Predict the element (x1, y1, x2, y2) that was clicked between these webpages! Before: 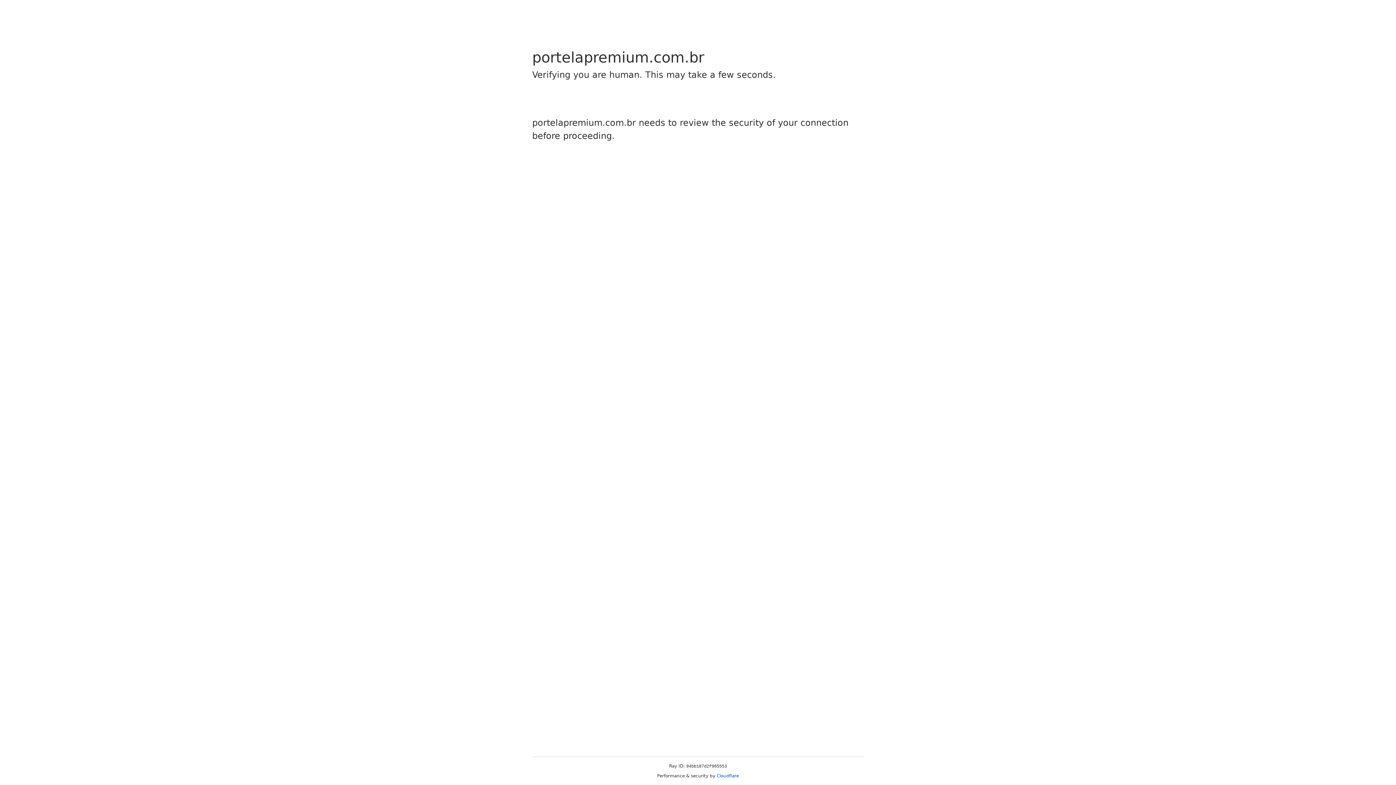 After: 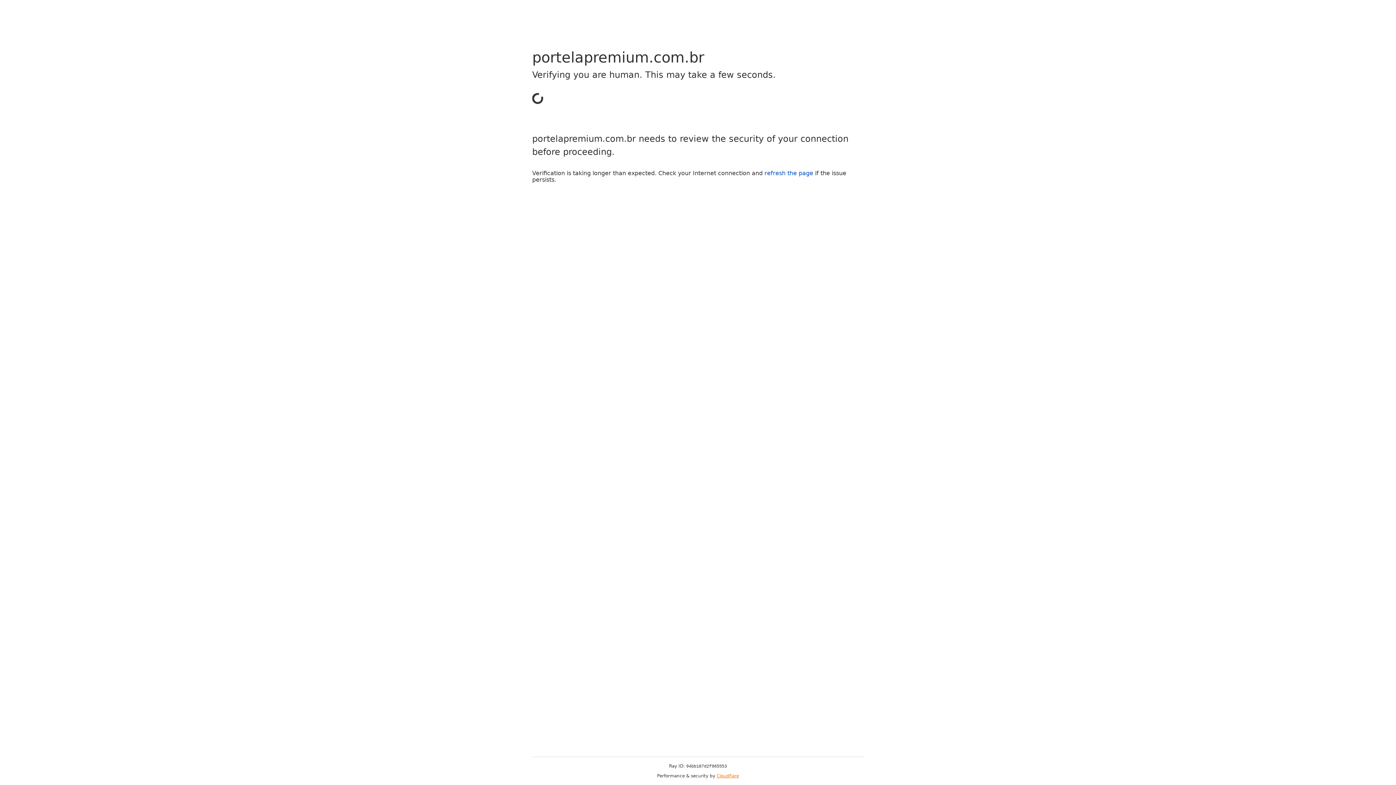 Action: bbox: (716, 773, 739, 778) label: Cloudflare